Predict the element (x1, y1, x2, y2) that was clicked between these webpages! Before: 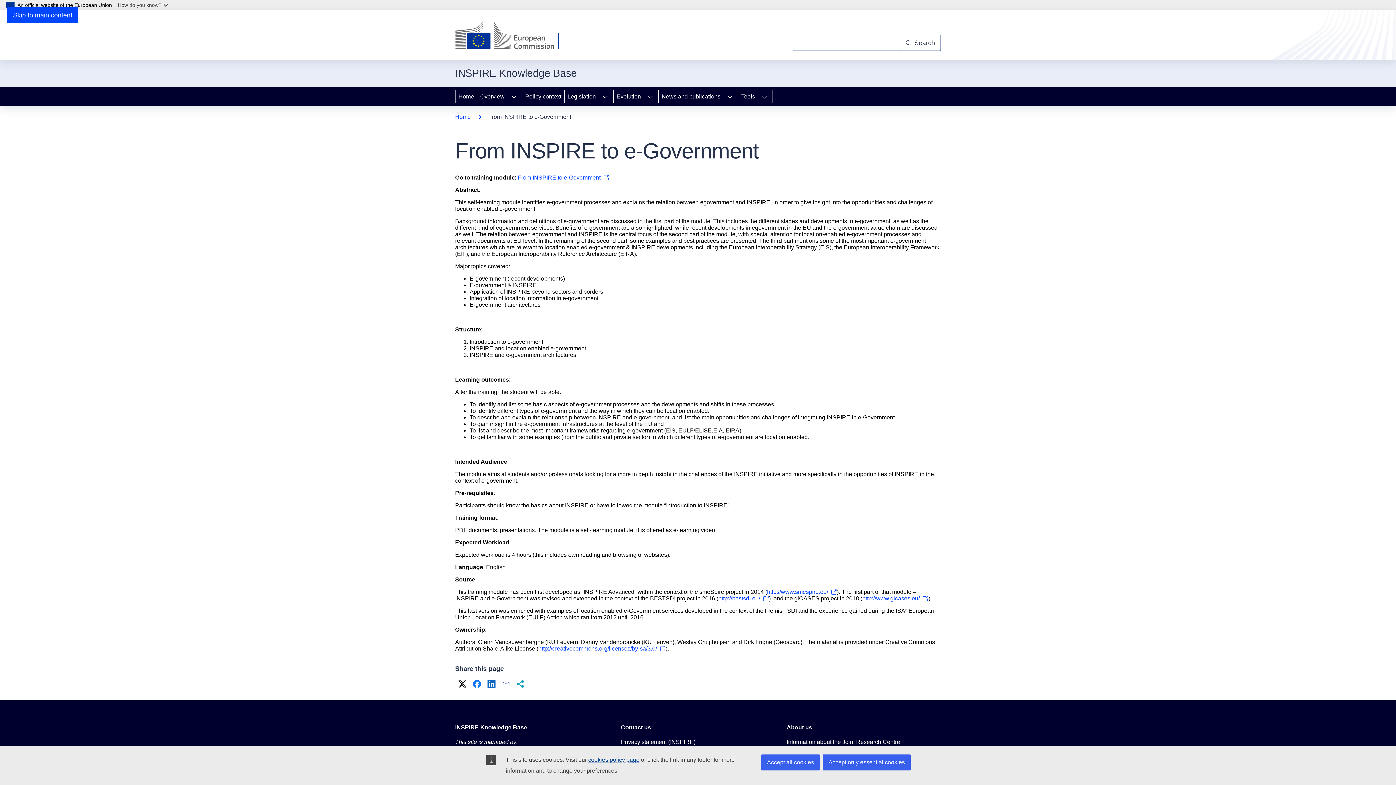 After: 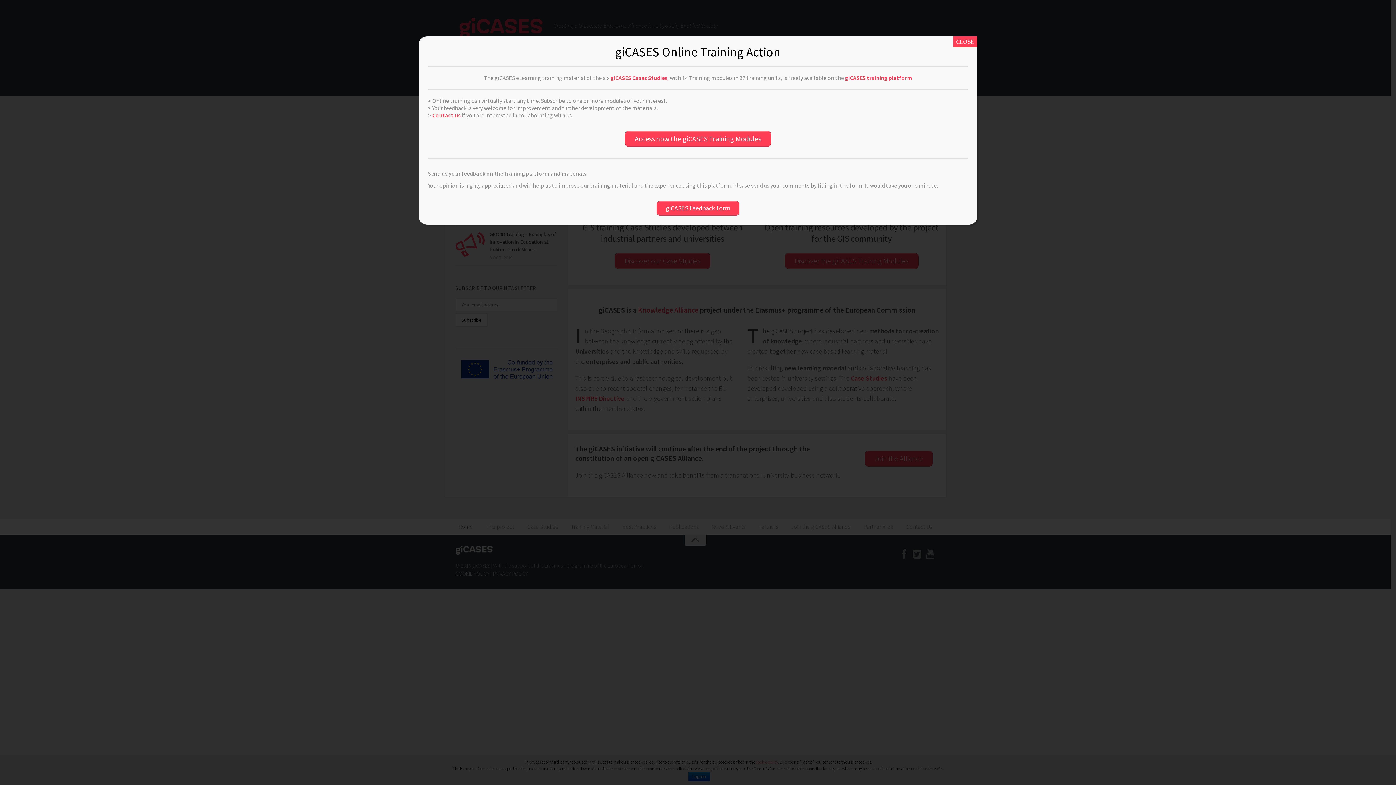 Action: label: http://www.gicases.eu/ bbox: (862, 595, 928, 601)